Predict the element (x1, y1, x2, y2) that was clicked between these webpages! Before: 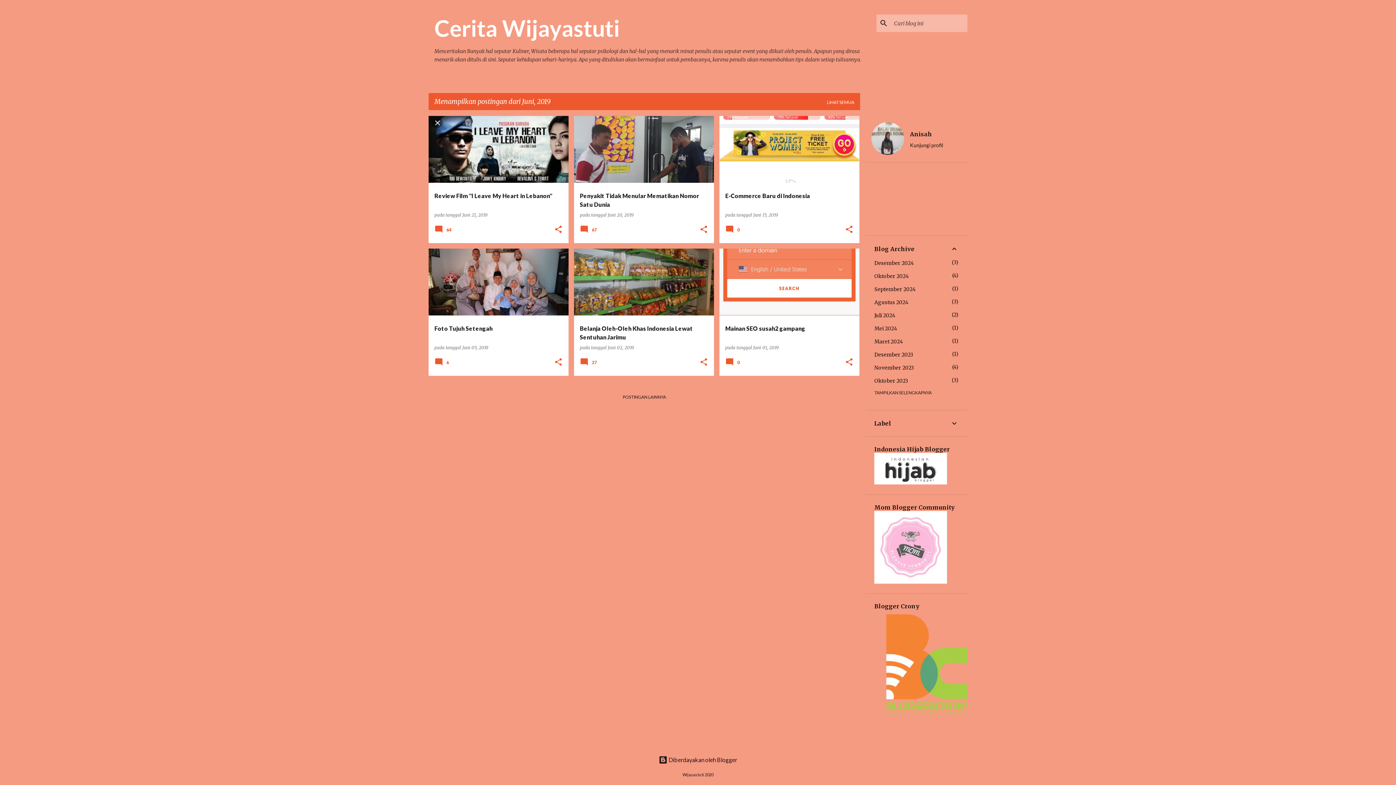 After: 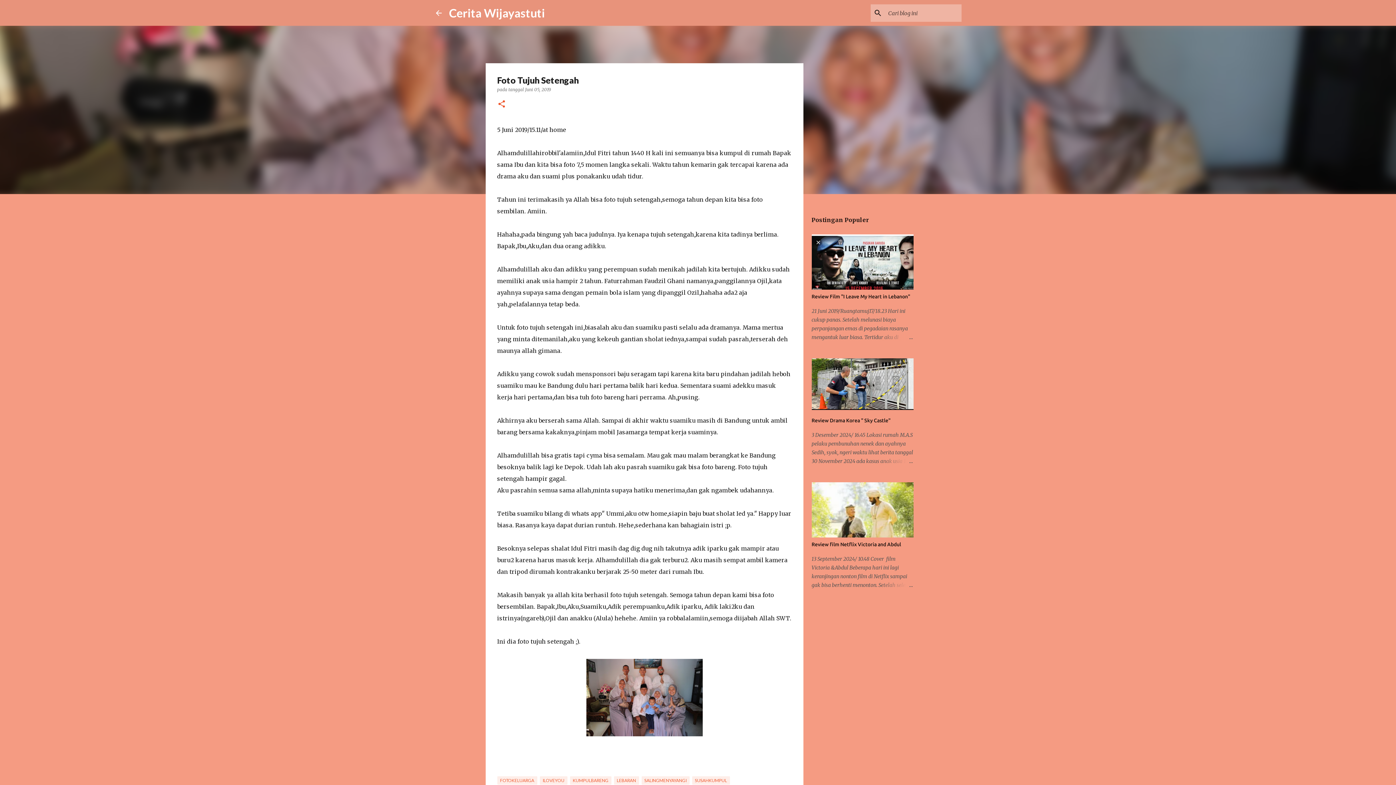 Action: label: Juni 05, 2019 bbox: (462, 345, 488, 350)